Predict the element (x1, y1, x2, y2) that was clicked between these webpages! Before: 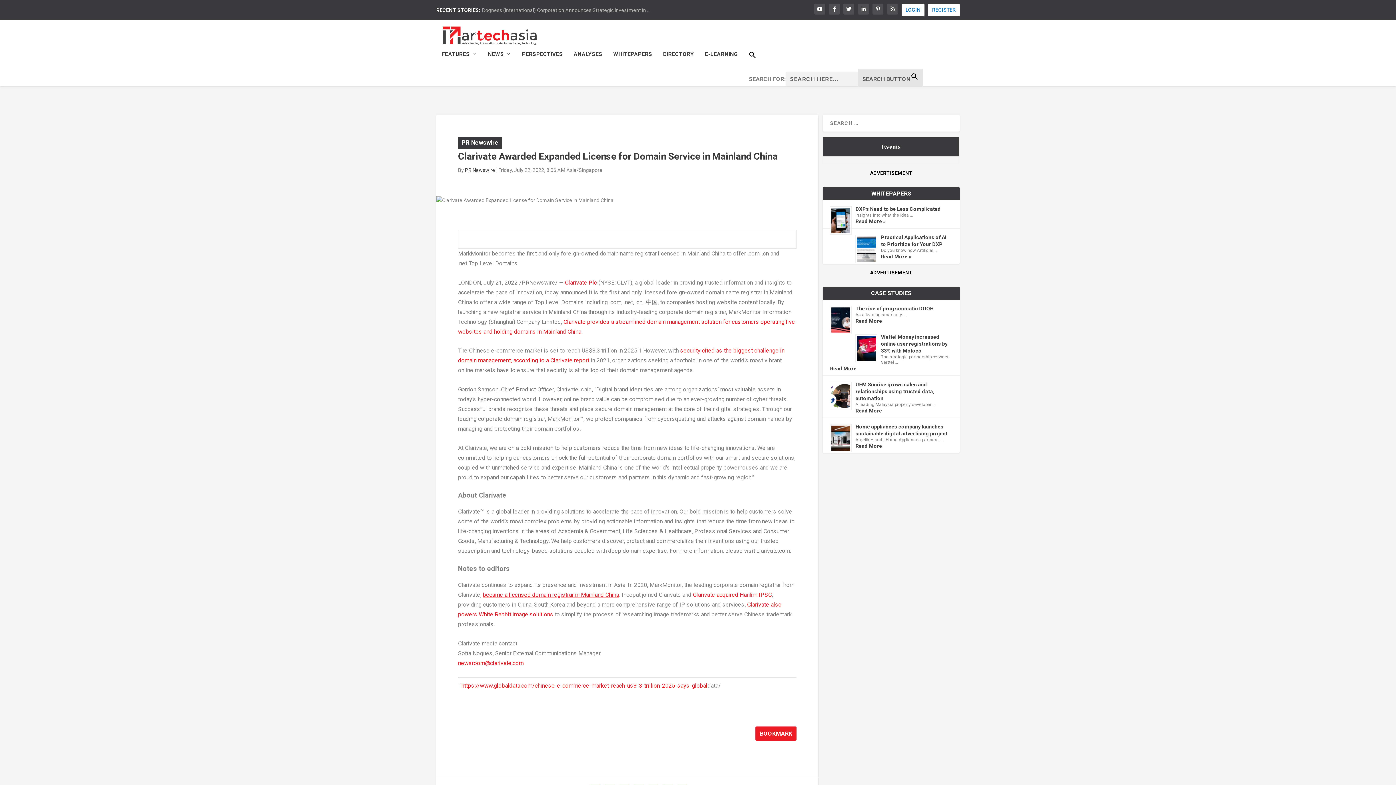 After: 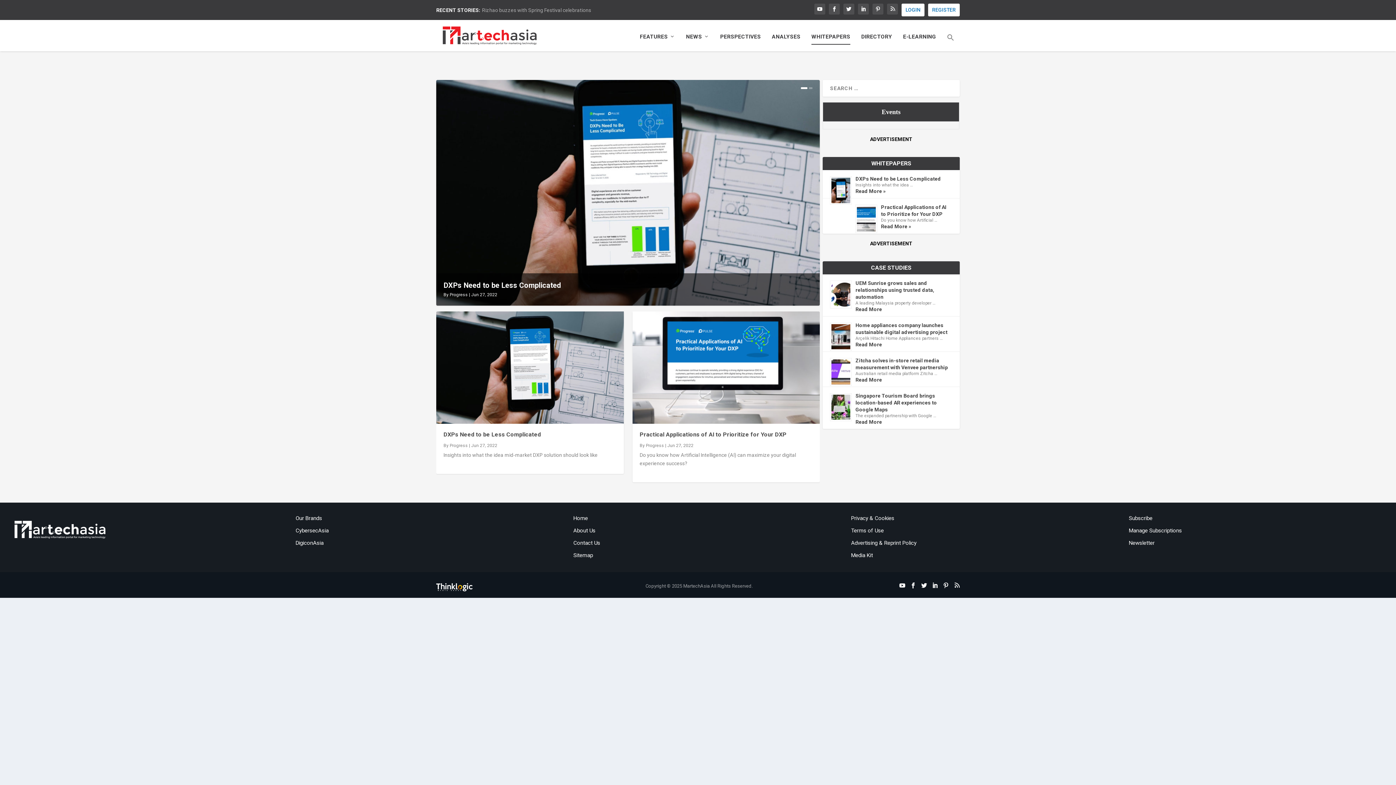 Action: label: WHITEPAPERS bbox: (613, 51, 652, 66)